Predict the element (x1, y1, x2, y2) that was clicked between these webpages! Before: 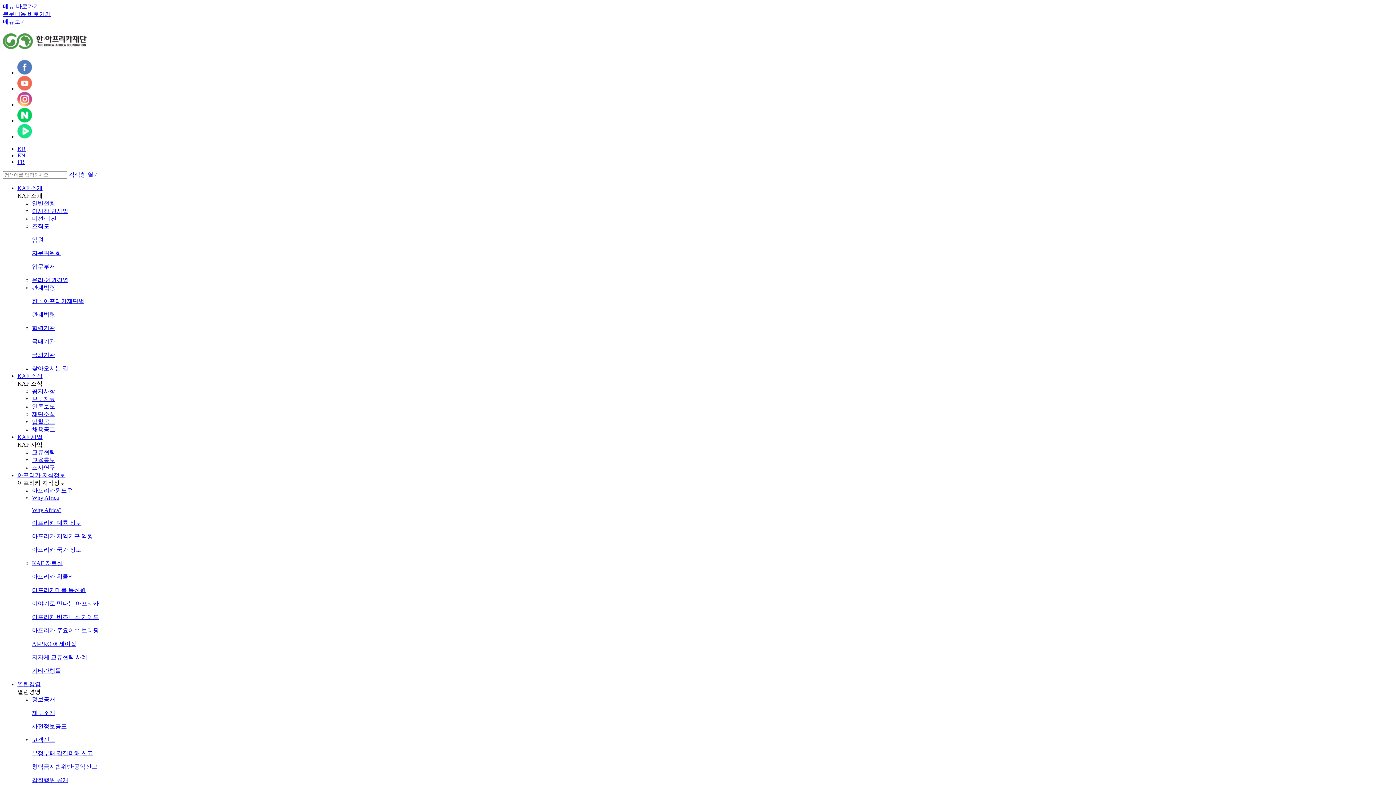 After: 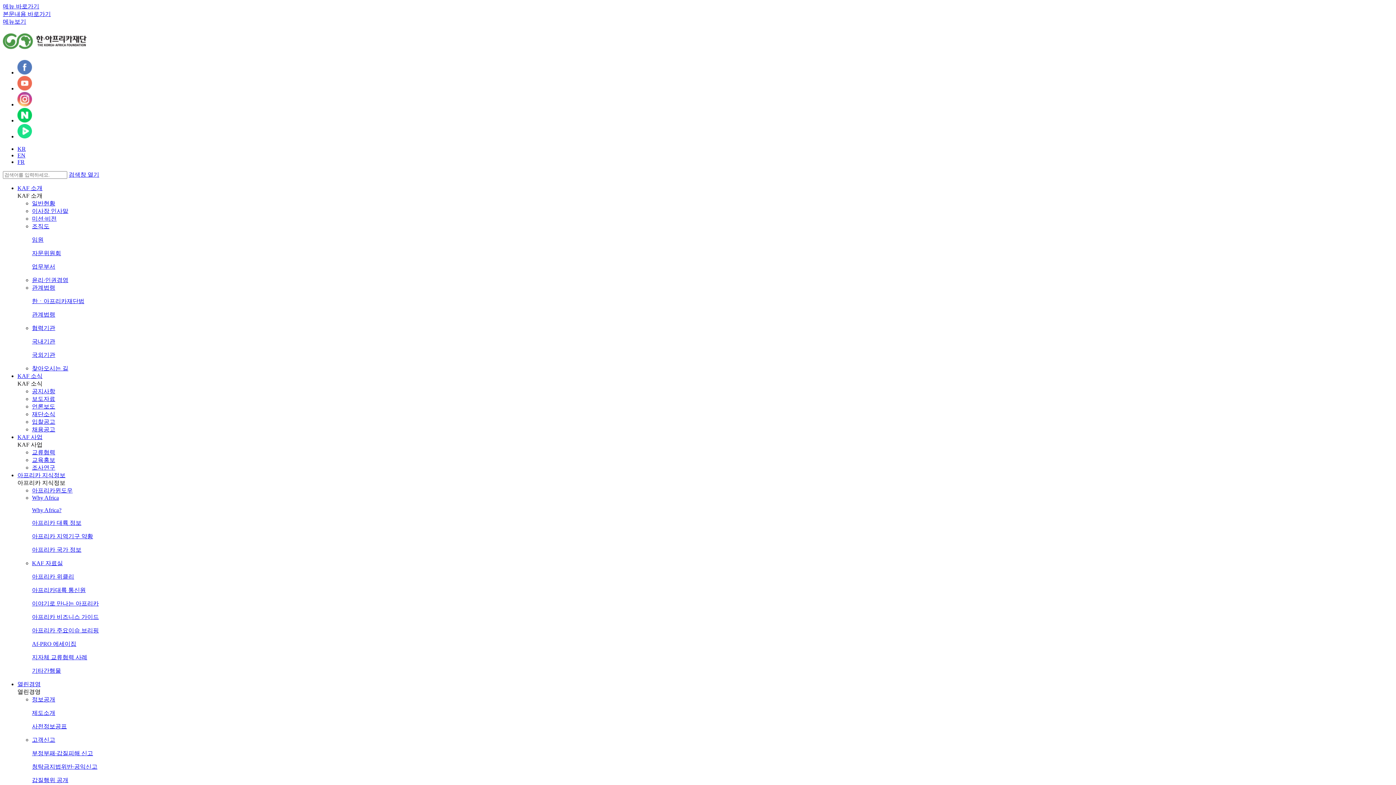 Action: label: Af-PRO 에세이집 bbox: (32, 641, 76, 647)